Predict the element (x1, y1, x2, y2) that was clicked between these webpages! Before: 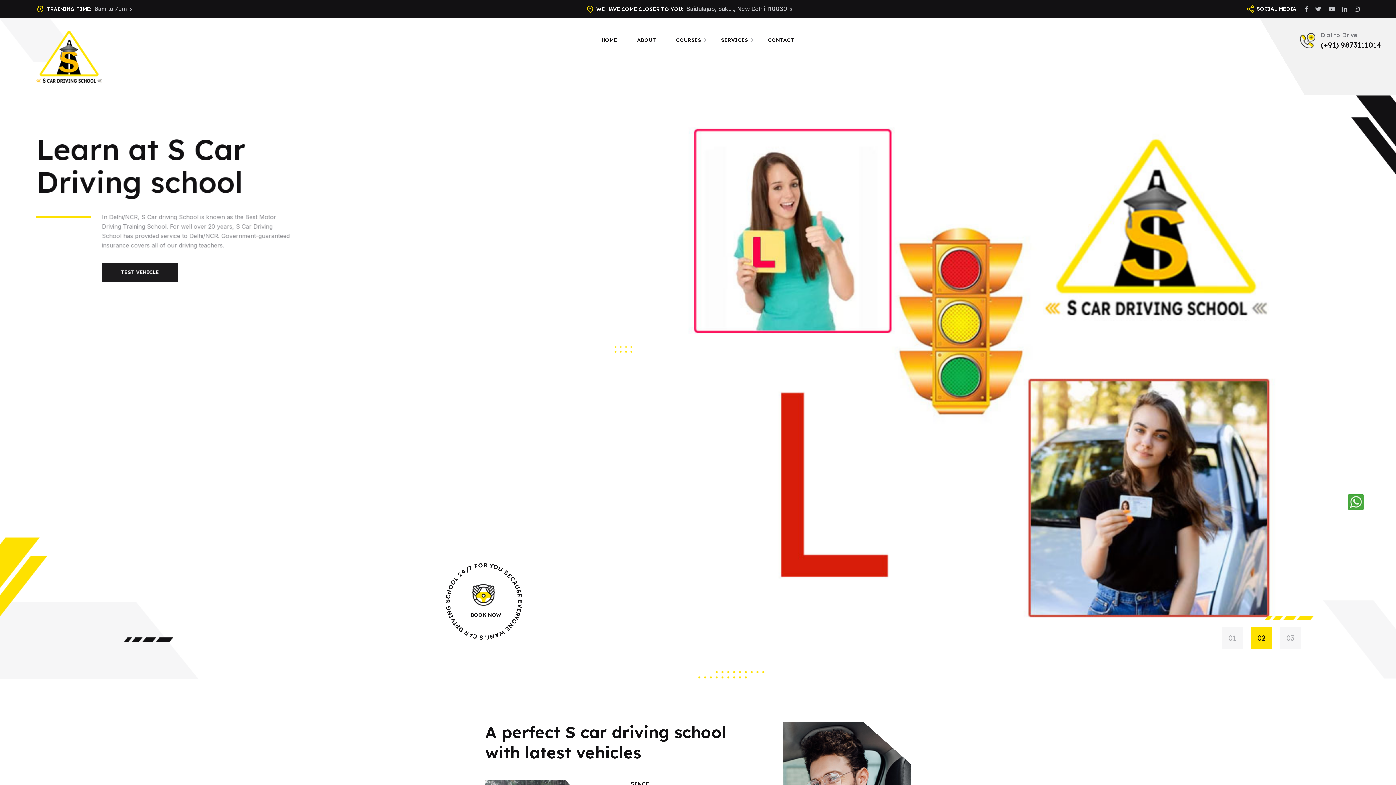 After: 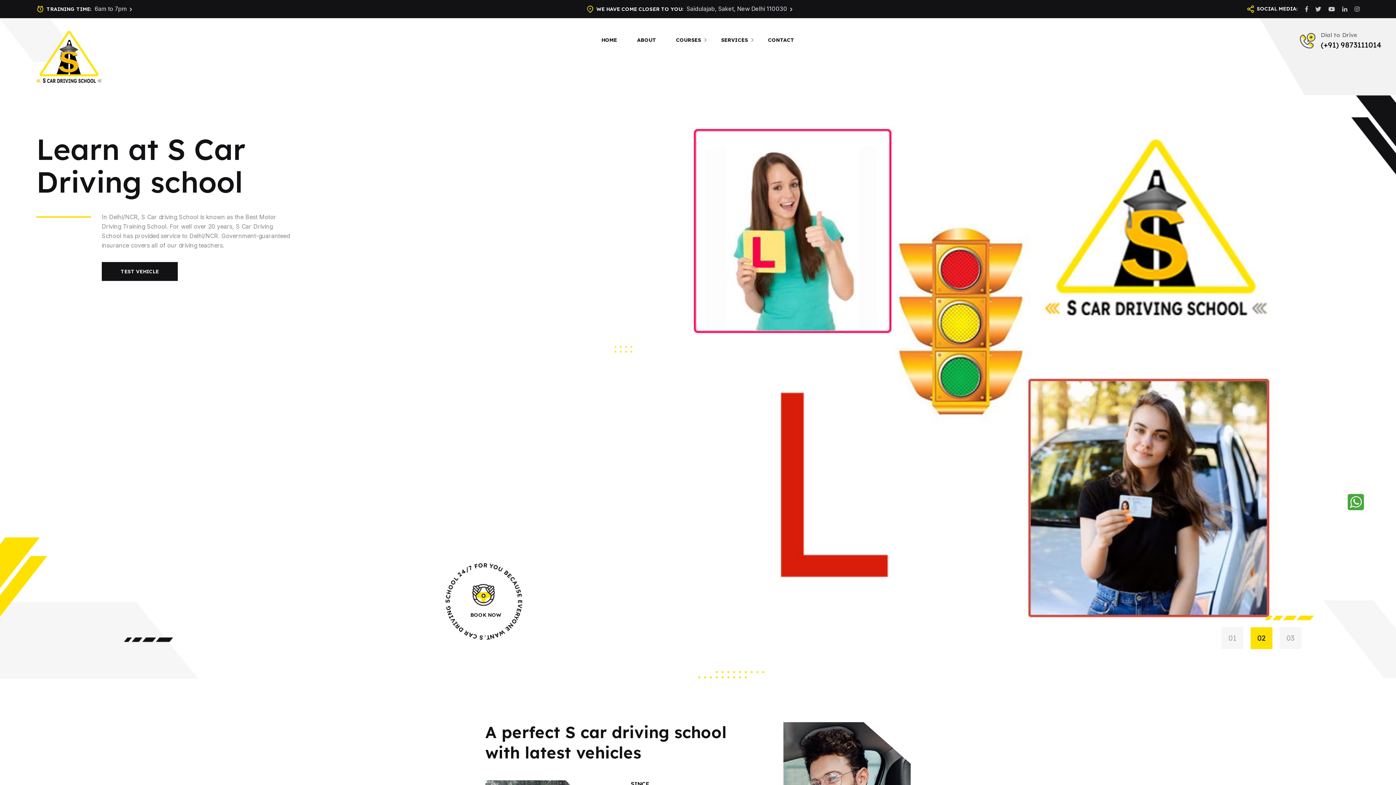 Action: label: COURSES bbox: (676, 18, 707, 61)